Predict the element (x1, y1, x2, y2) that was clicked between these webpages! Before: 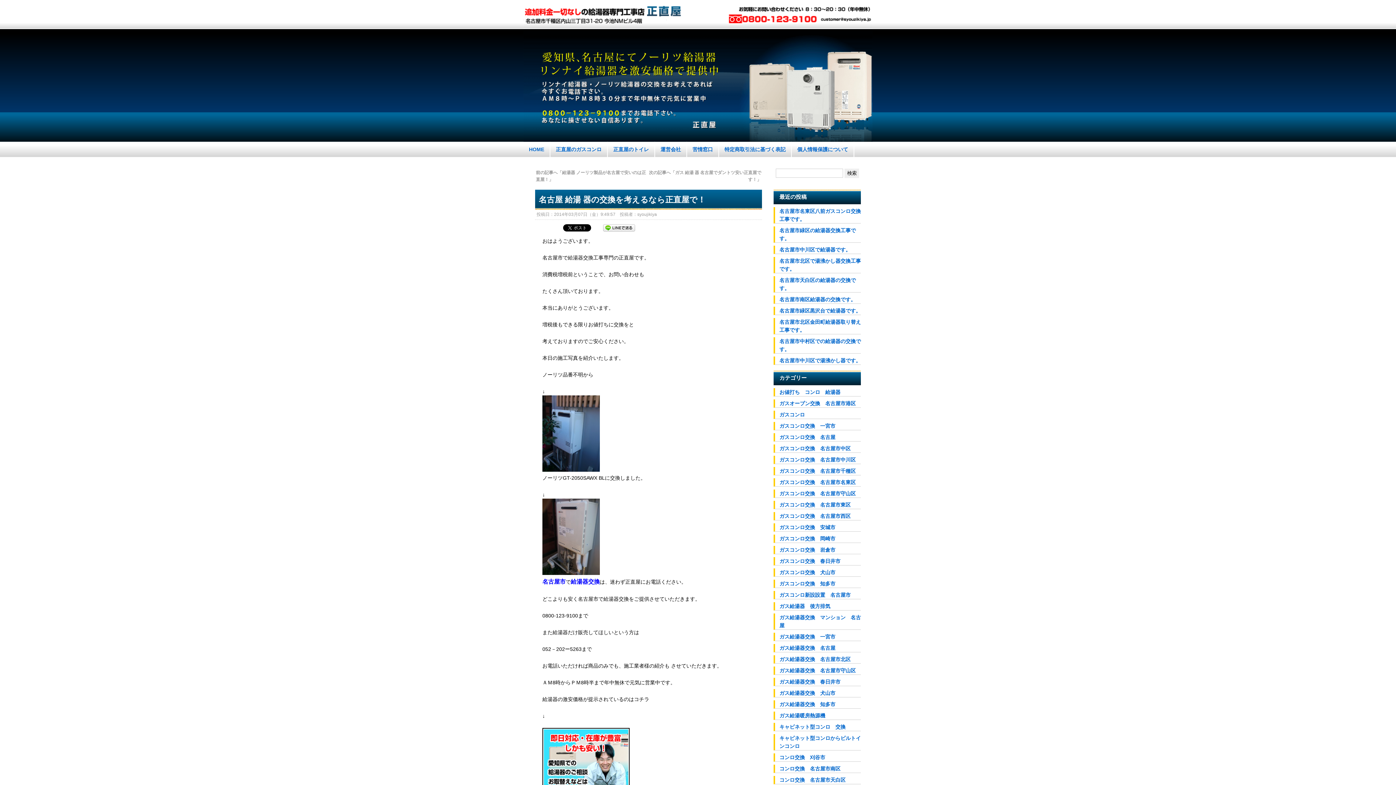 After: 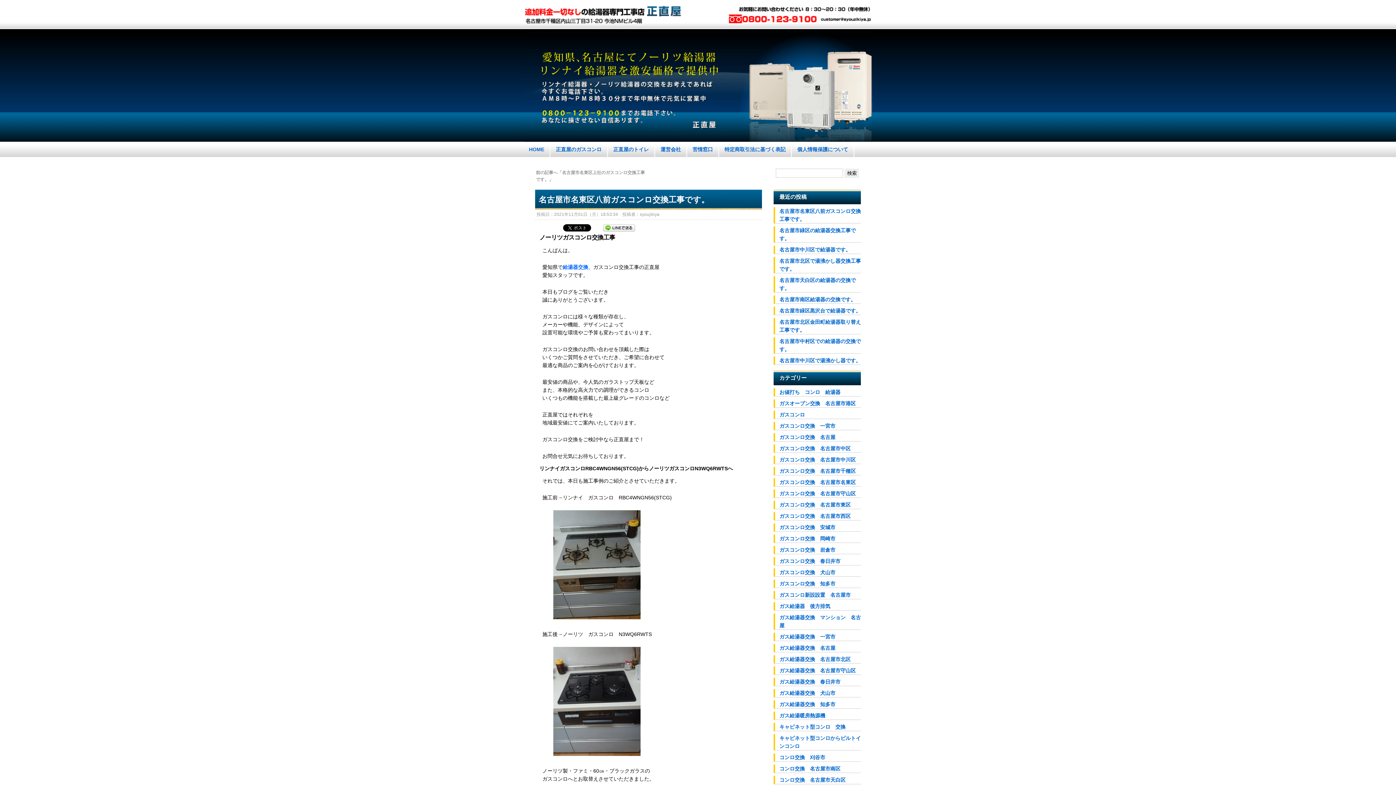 Action: bbox: (773, 207, 861, 223) label: 名古屋市名東区八前ガスコンロ交換工事です。